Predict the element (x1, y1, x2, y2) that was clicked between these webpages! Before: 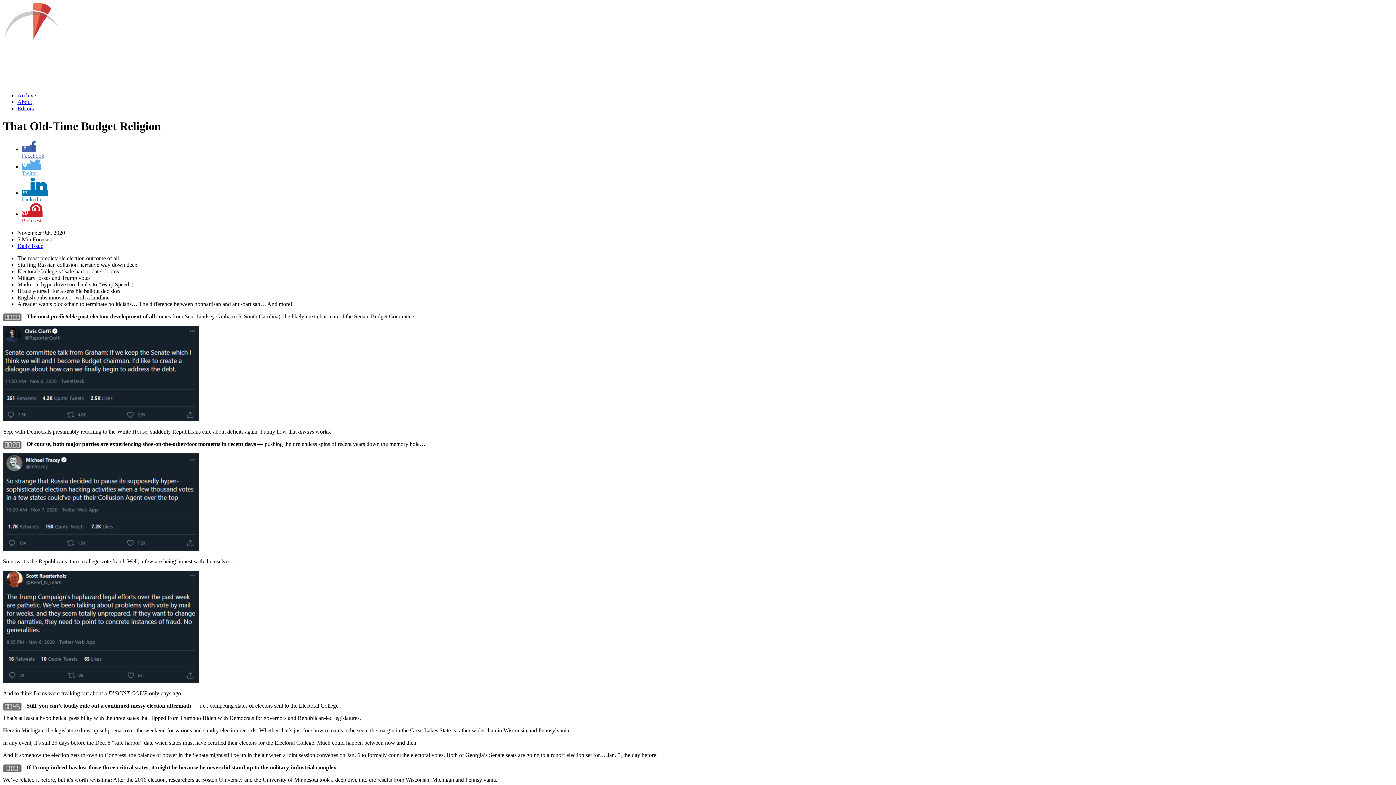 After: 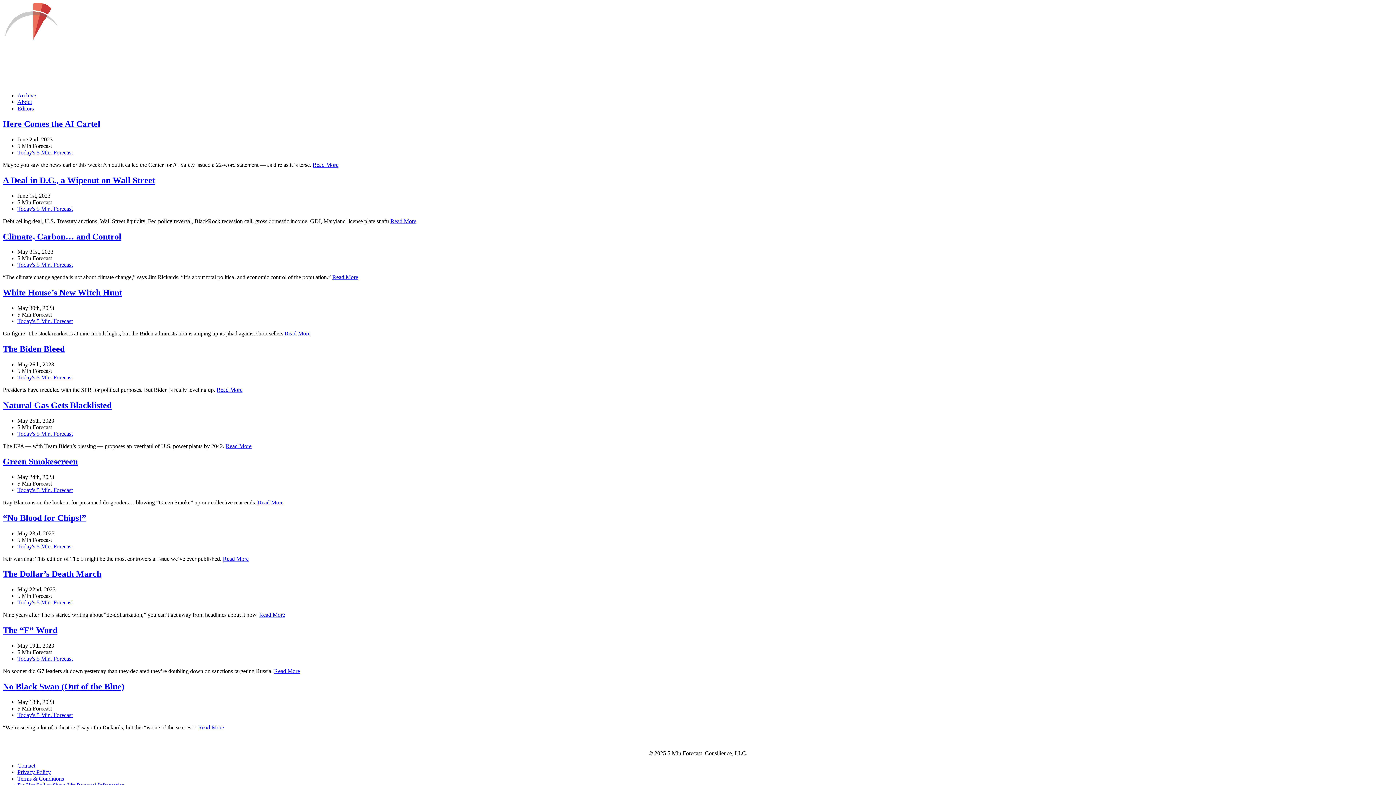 Action: bbox: (2, 80, 265, 86)